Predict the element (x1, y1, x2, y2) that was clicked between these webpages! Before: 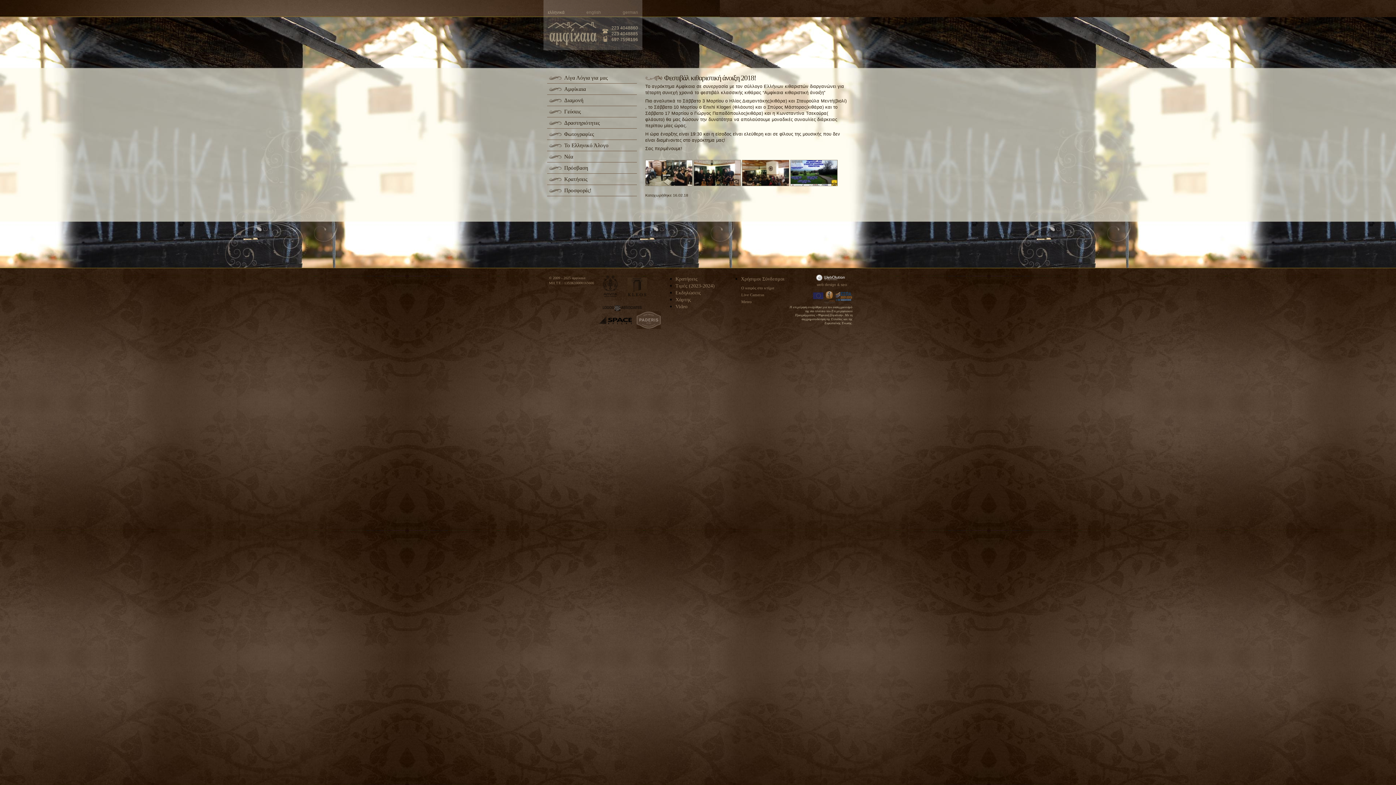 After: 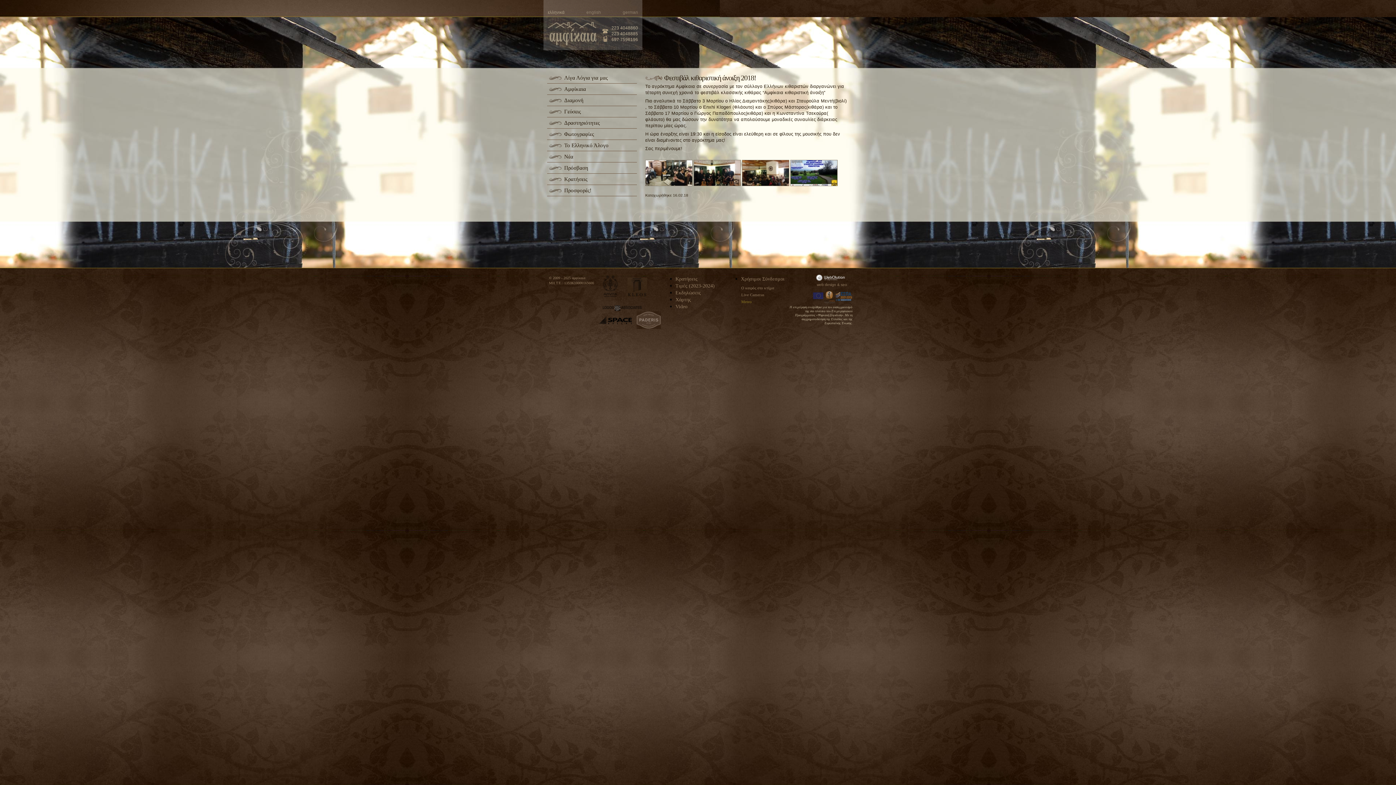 Action: bbox: (735, 299, 752, 304) label: Meteo